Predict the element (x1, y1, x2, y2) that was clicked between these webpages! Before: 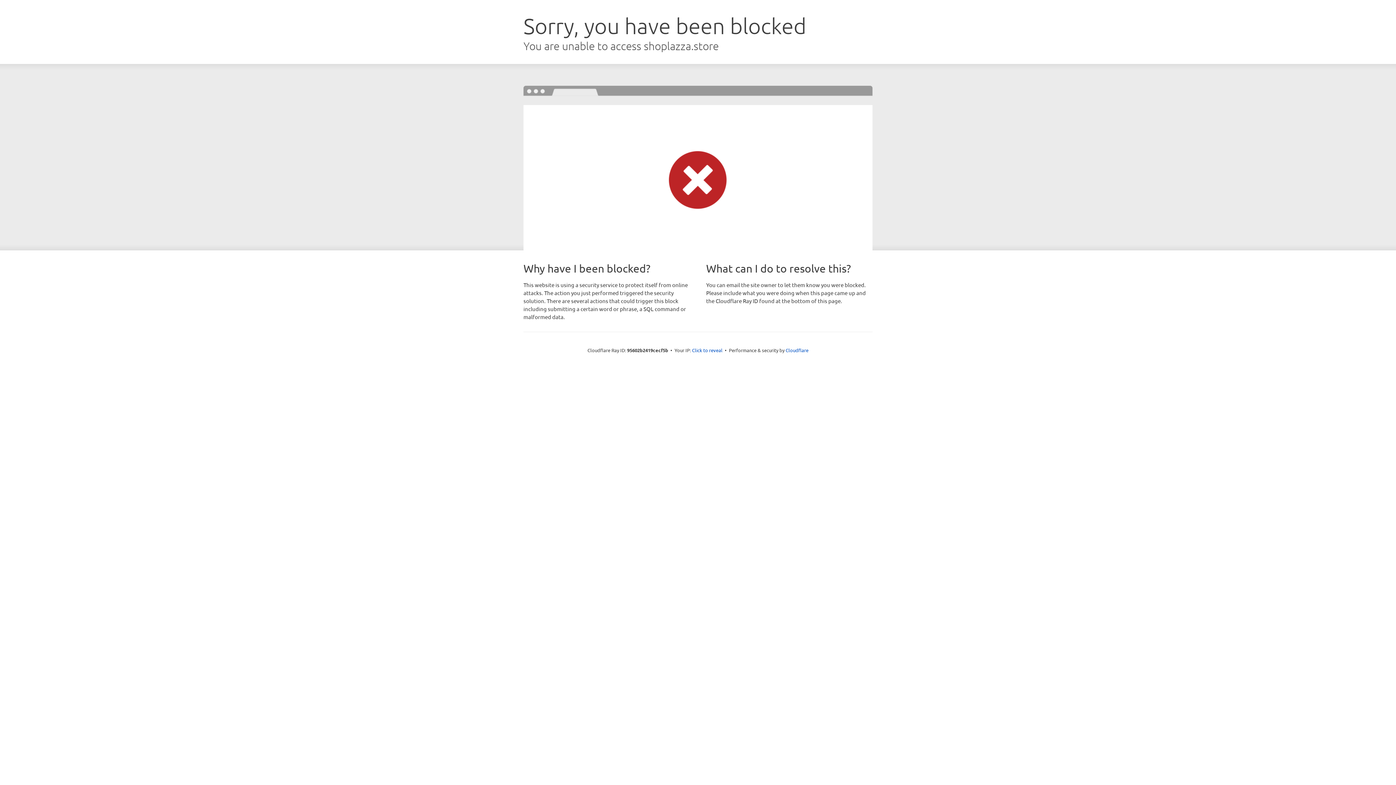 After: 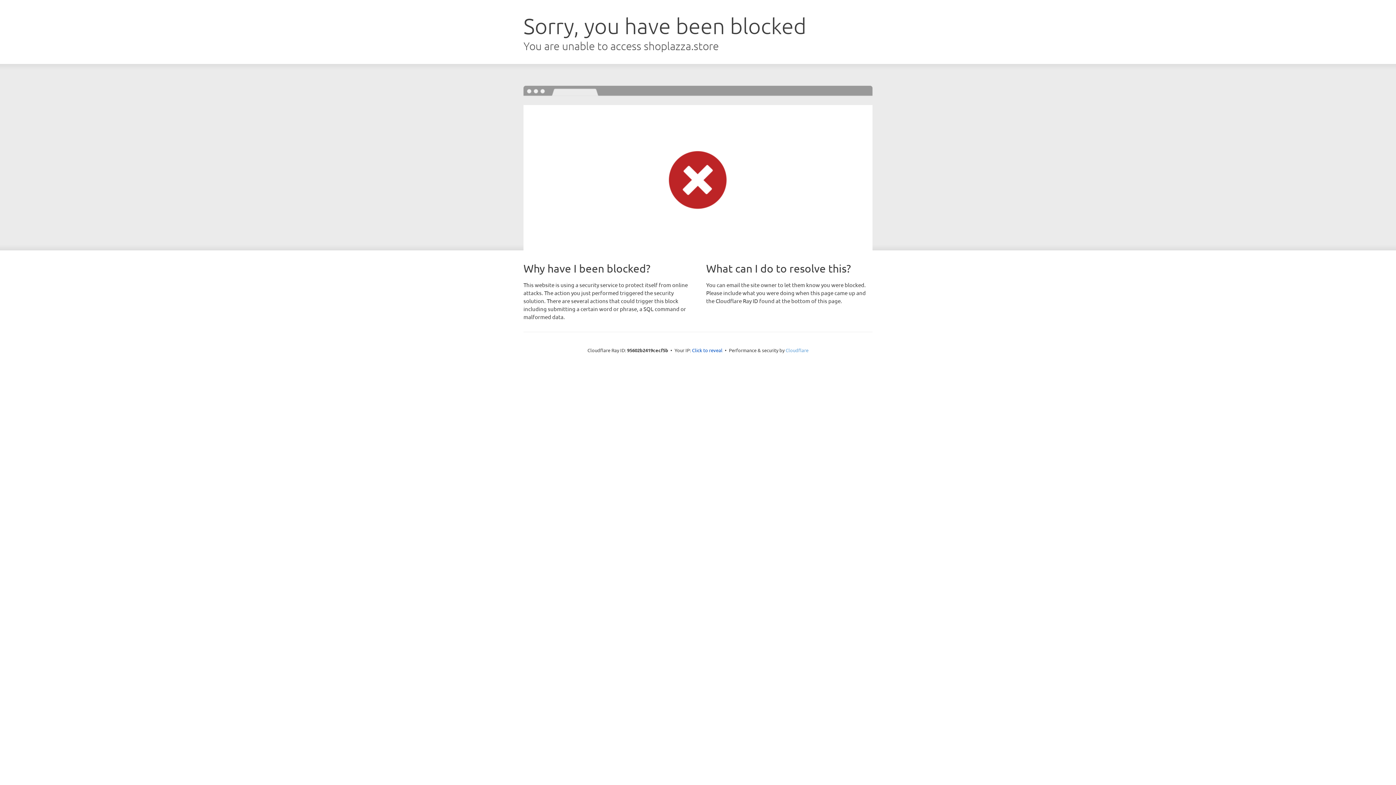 Action: bbox: (785, 347, 808, 353) label: Cloudflare